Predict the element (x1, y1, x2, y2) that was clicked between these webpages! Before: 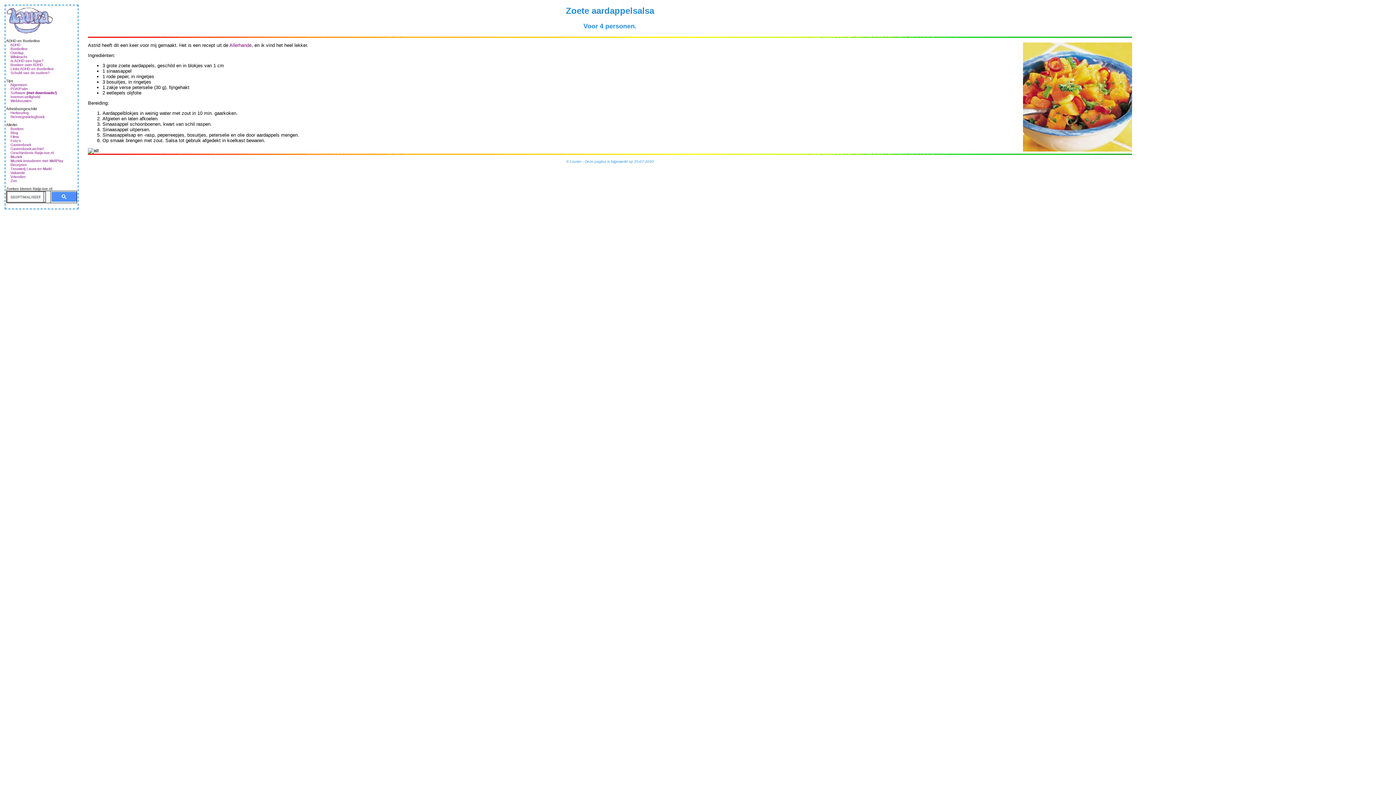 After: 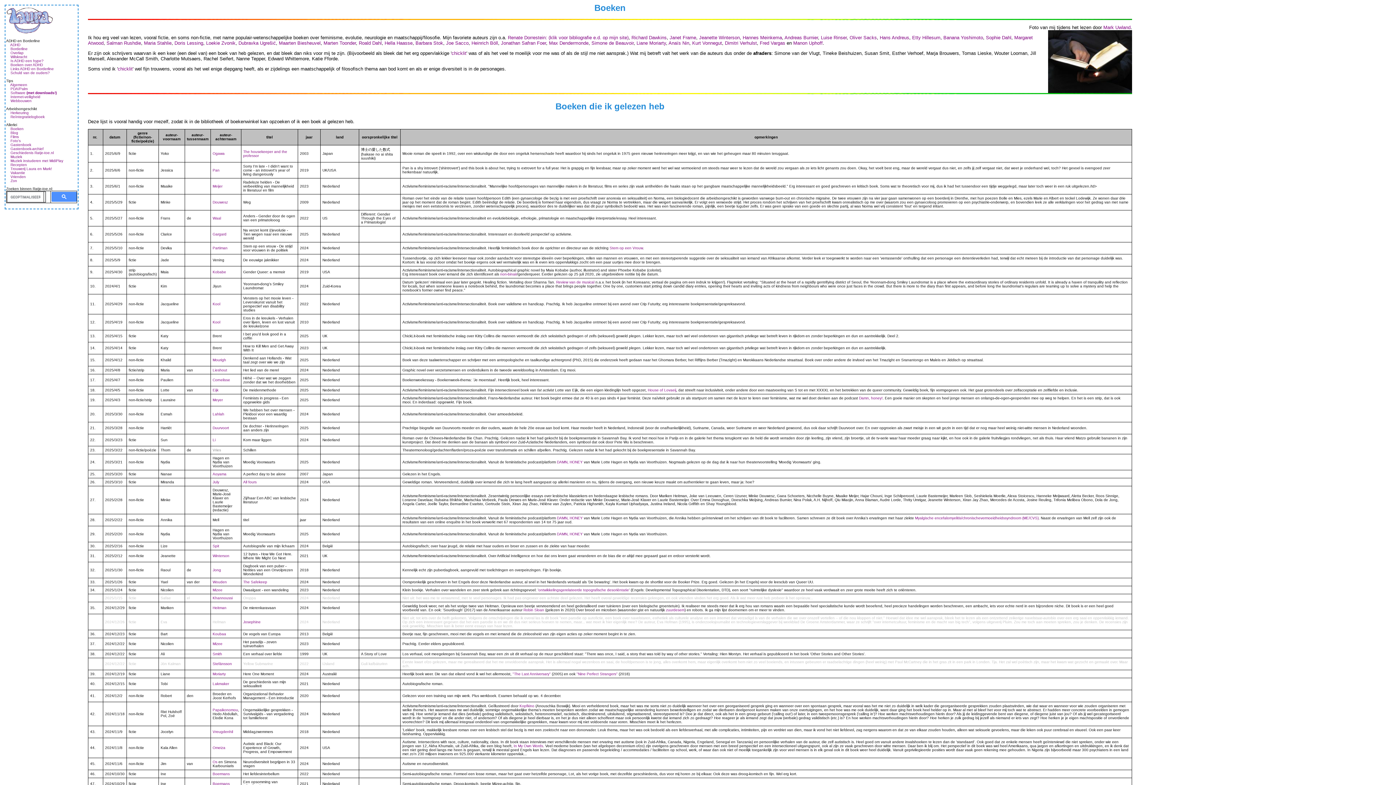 Action: bbox: (10, 126, 23, 130) label: Boeken